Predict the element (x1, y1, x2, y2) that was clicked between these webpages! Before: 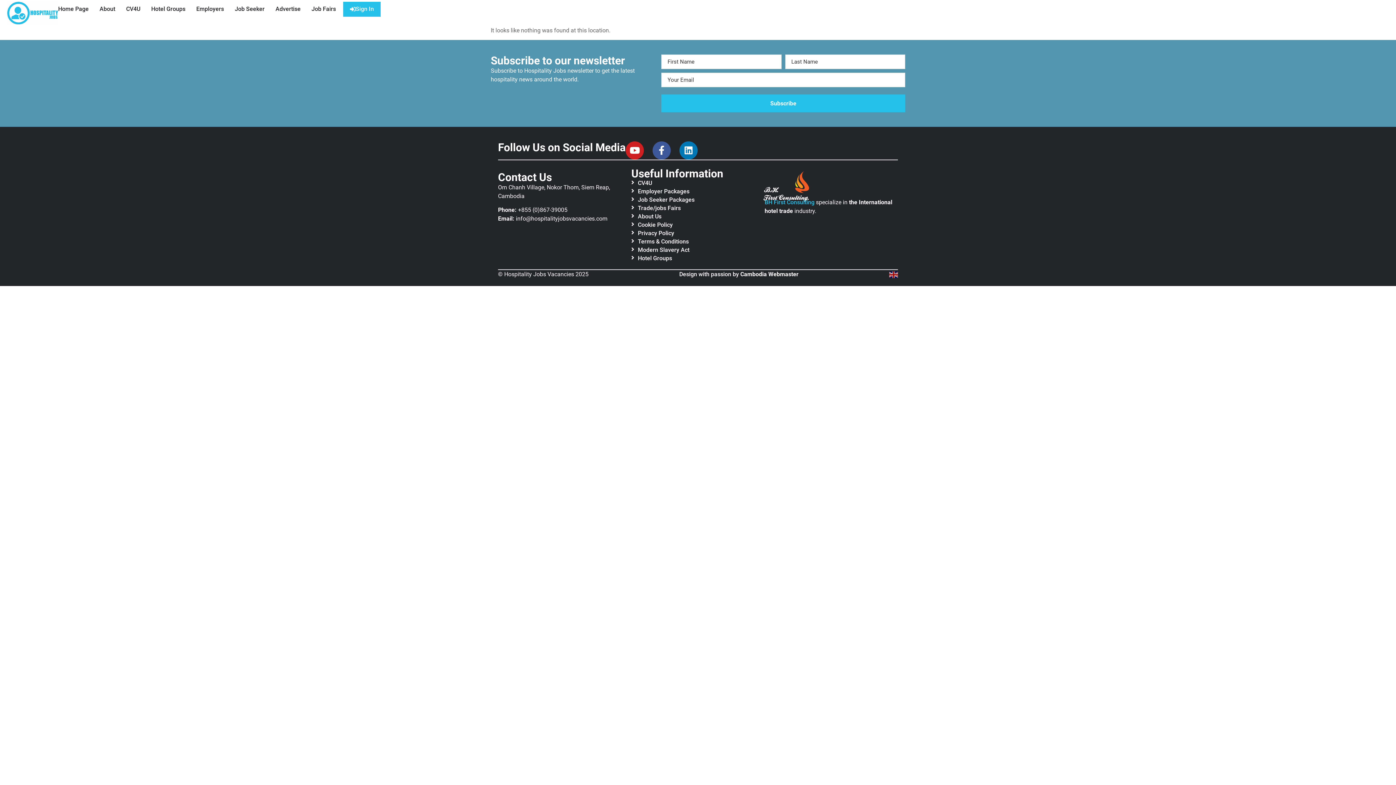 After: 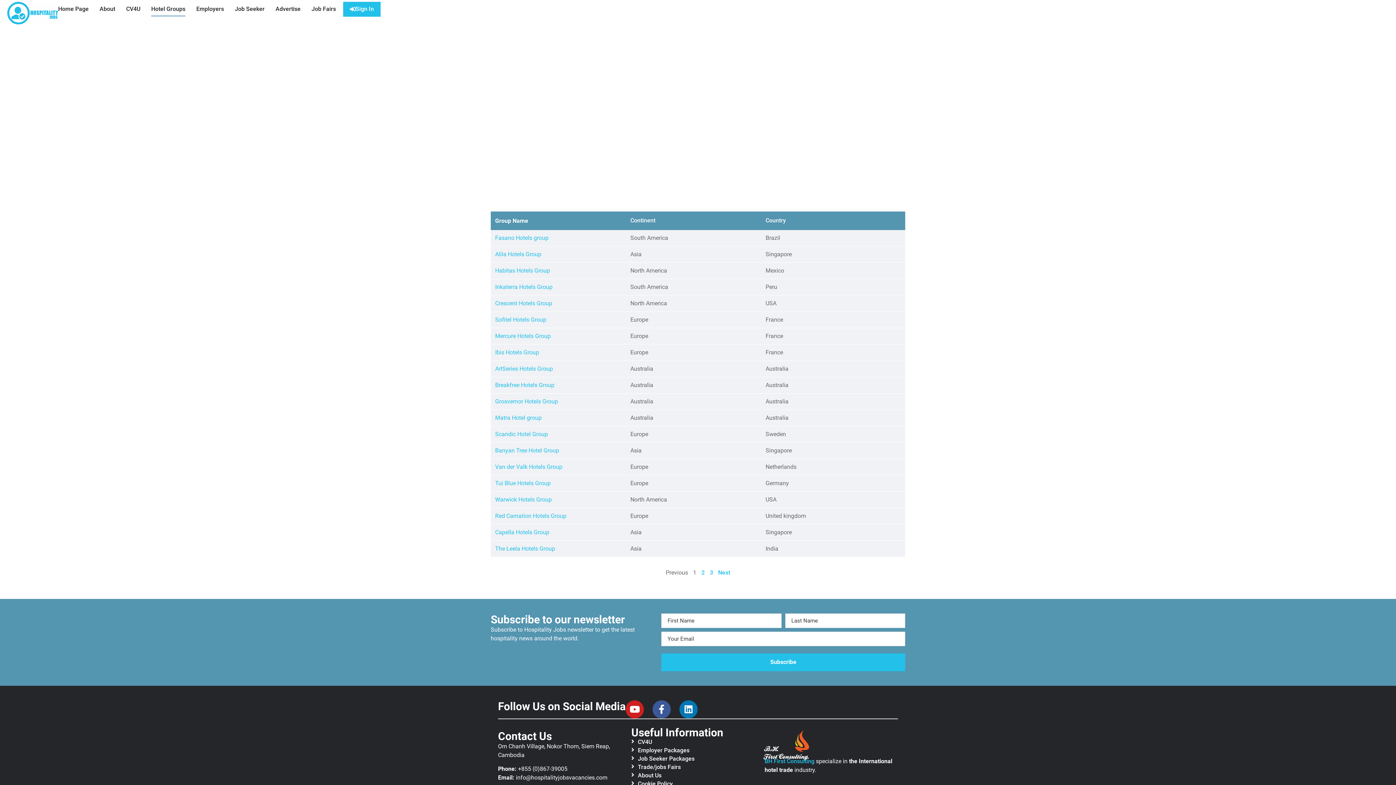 Action: bbox: (151, 1, 185, 16) label: Hotel Groups